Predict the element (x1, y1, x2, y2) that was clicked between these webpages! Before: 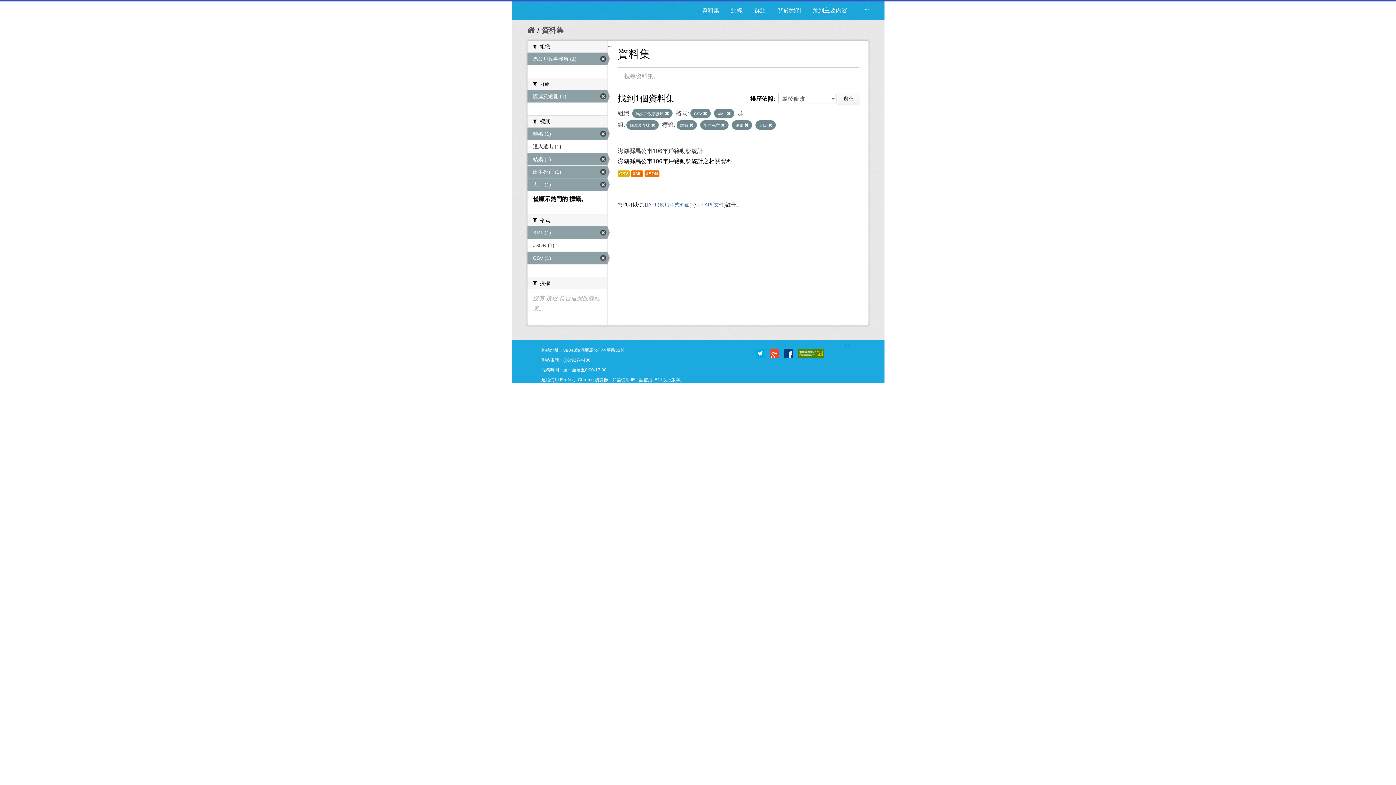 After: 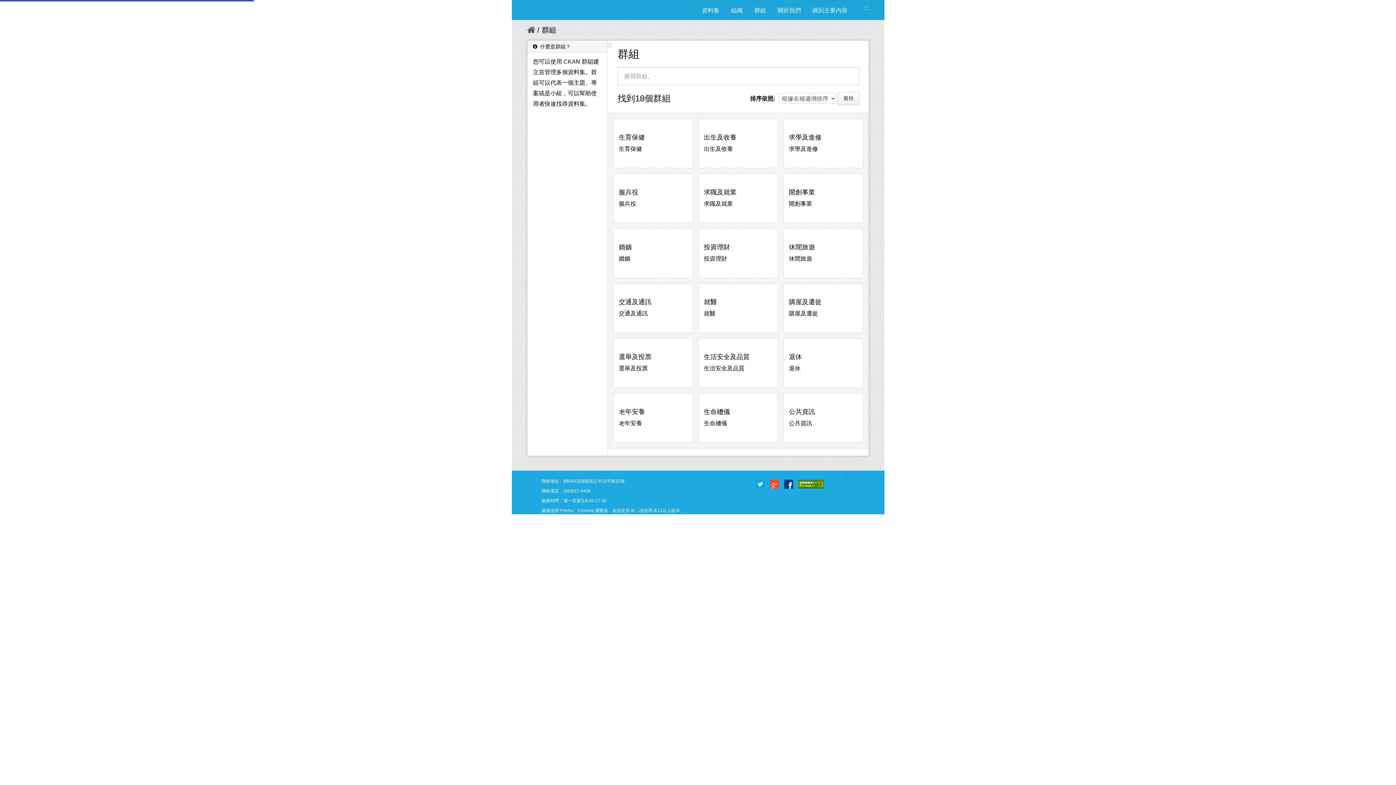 Action: bbox: (749, 4, 771, 16) label: 群組